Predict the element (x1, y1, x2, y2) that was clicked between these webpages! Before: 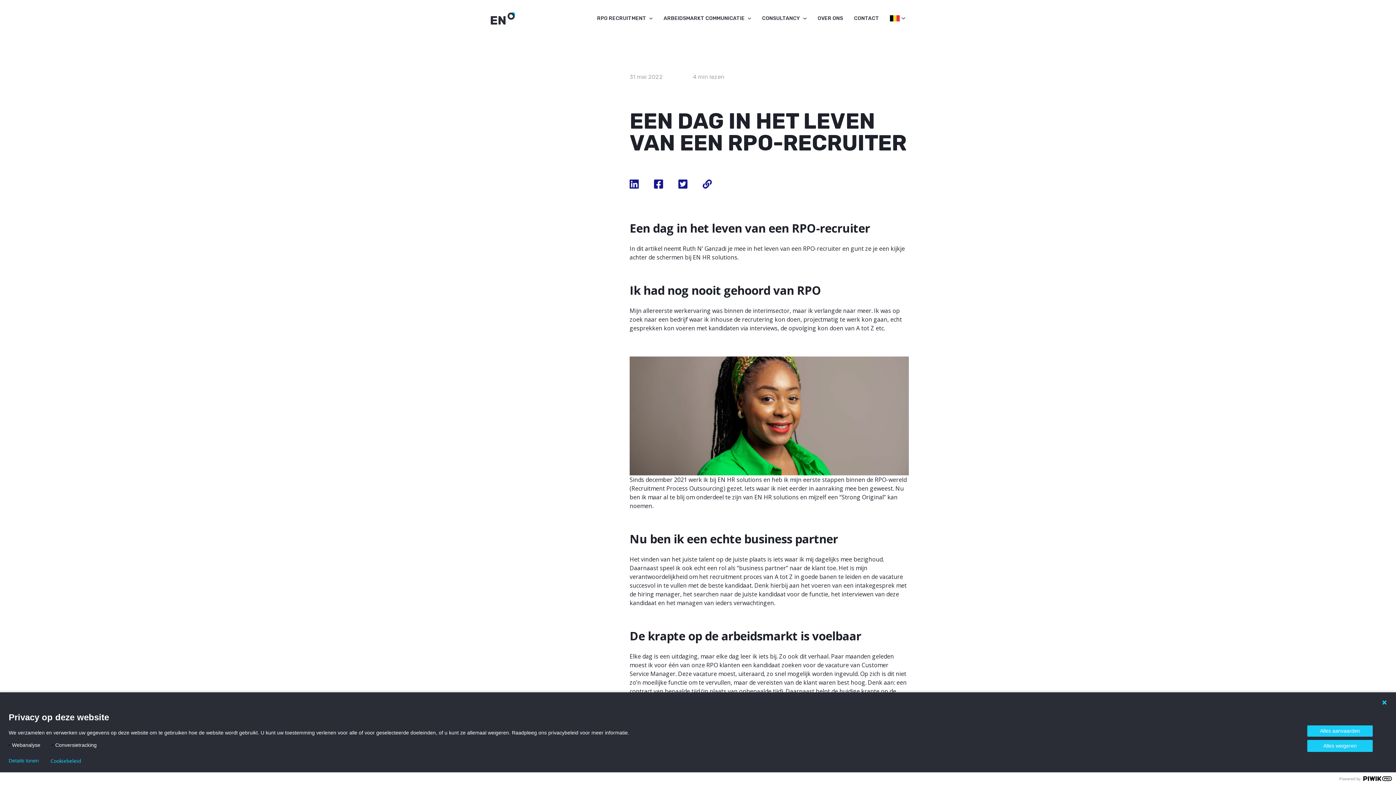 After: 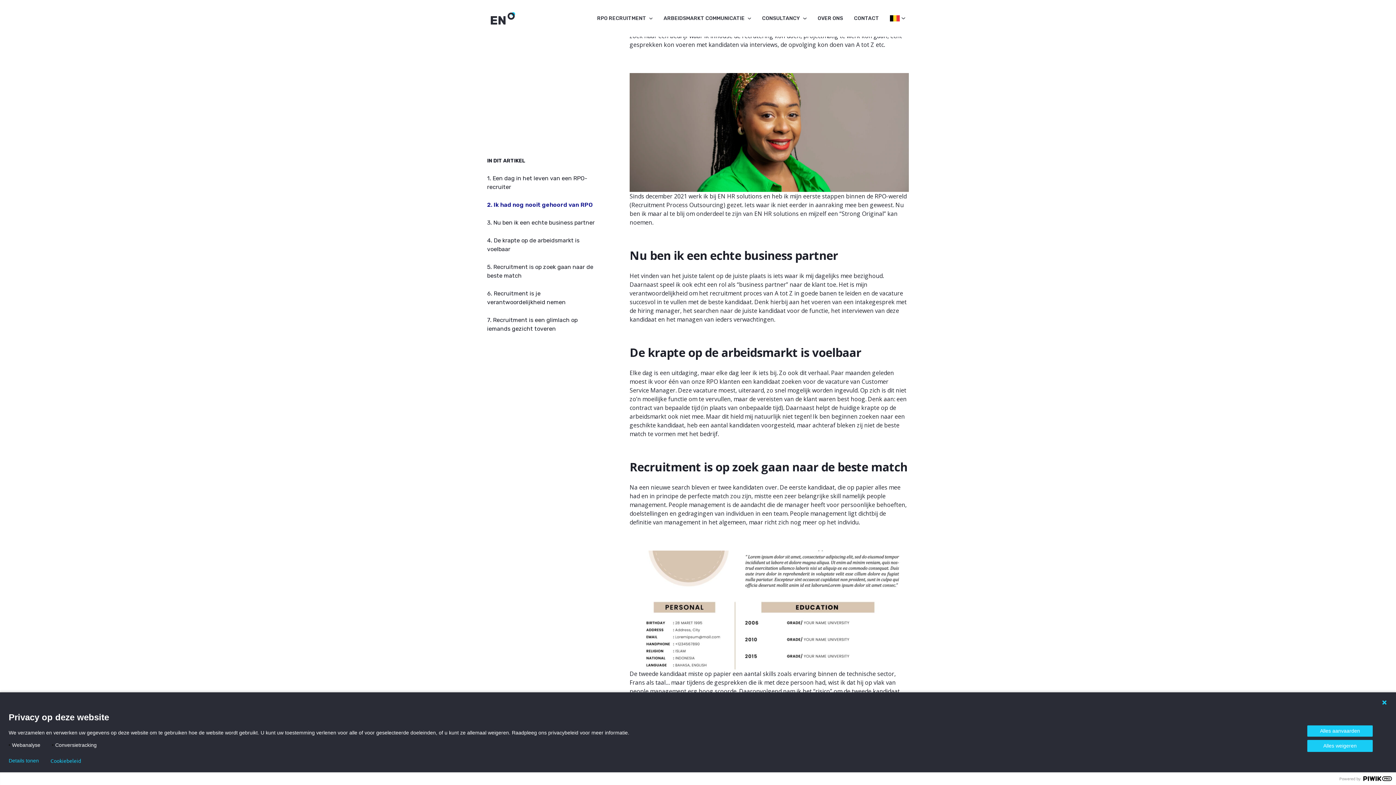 Action: label: 2. Ik had nog nooit gehoord van RPO bbox: (487, 265, 596, 273)